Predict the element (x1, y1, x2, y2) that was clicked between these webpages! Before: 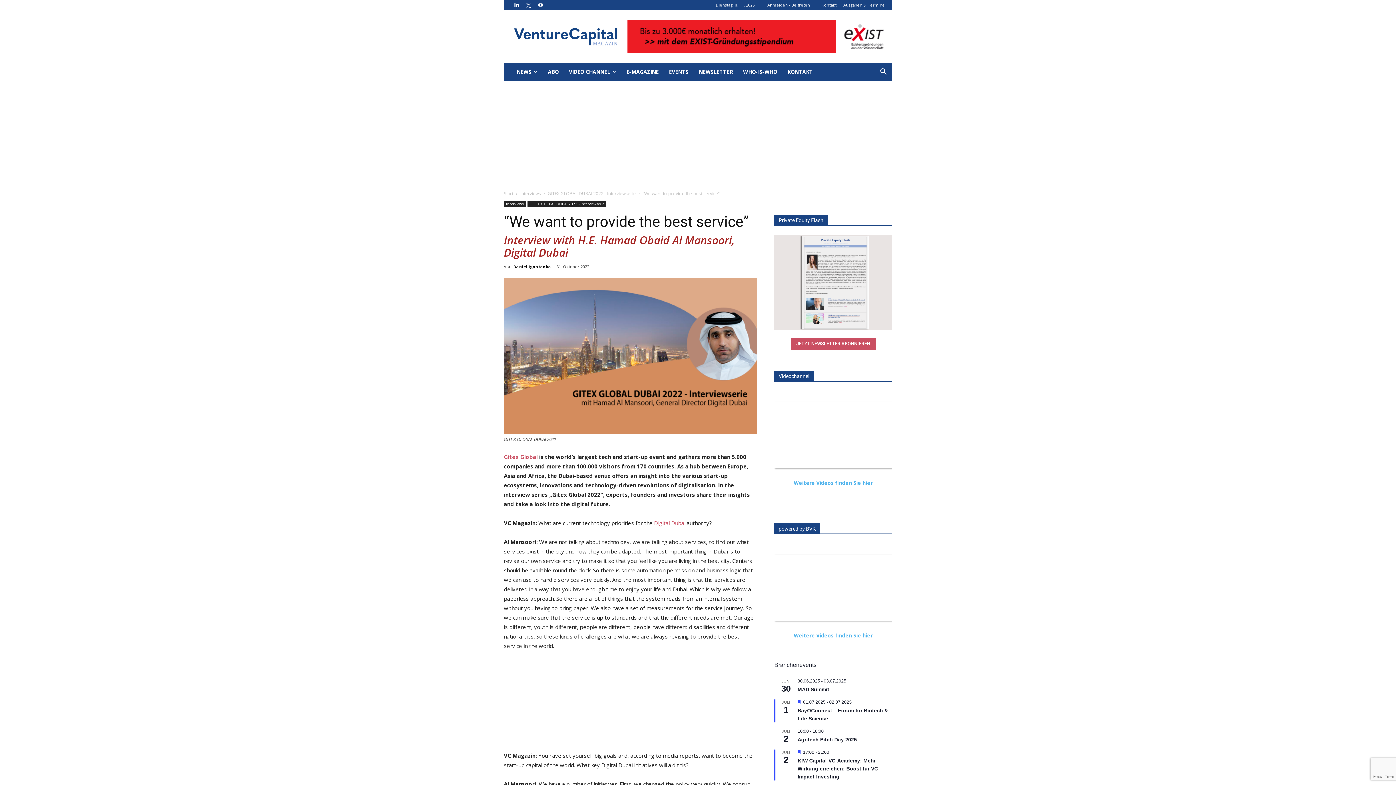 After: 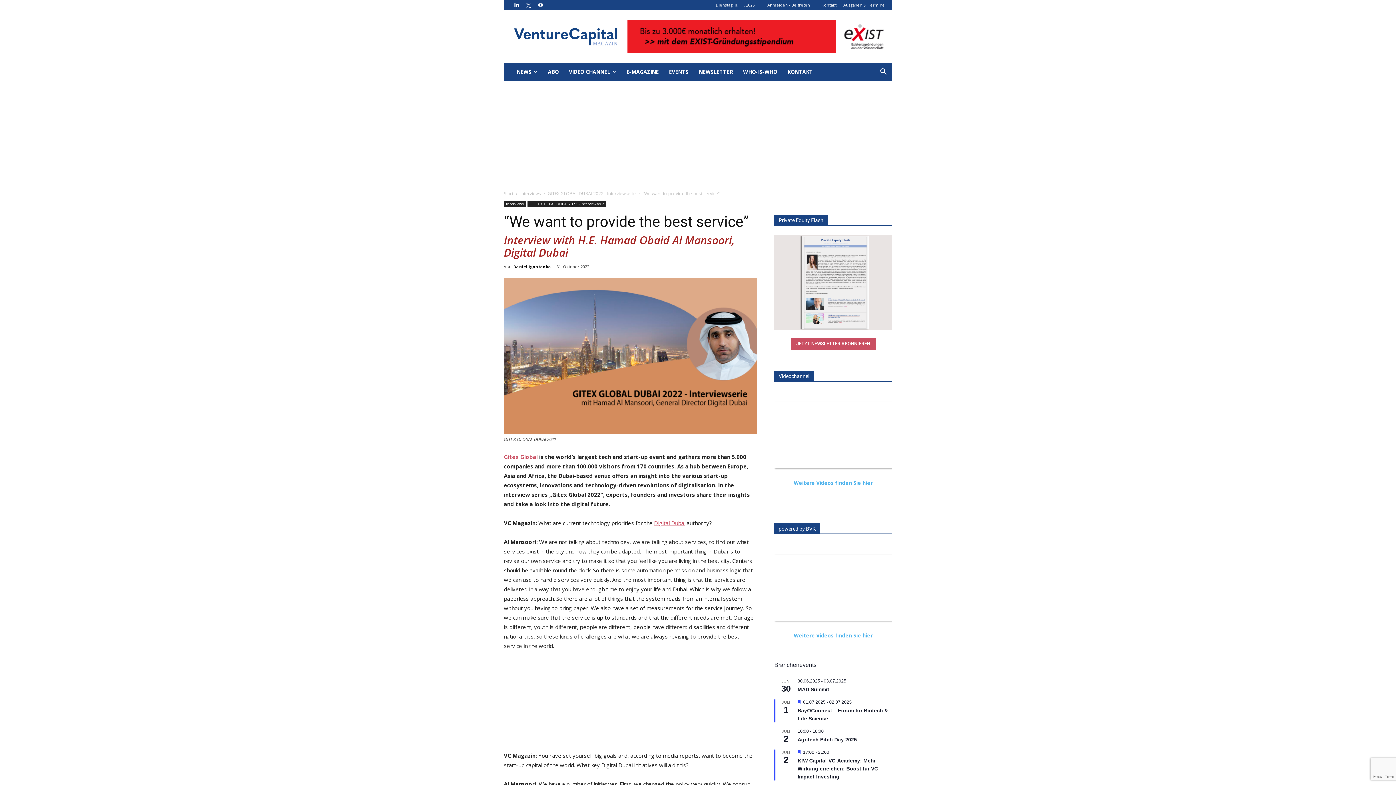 Action: label: Digital Dubai bbox: (654, 519, 685, 527)